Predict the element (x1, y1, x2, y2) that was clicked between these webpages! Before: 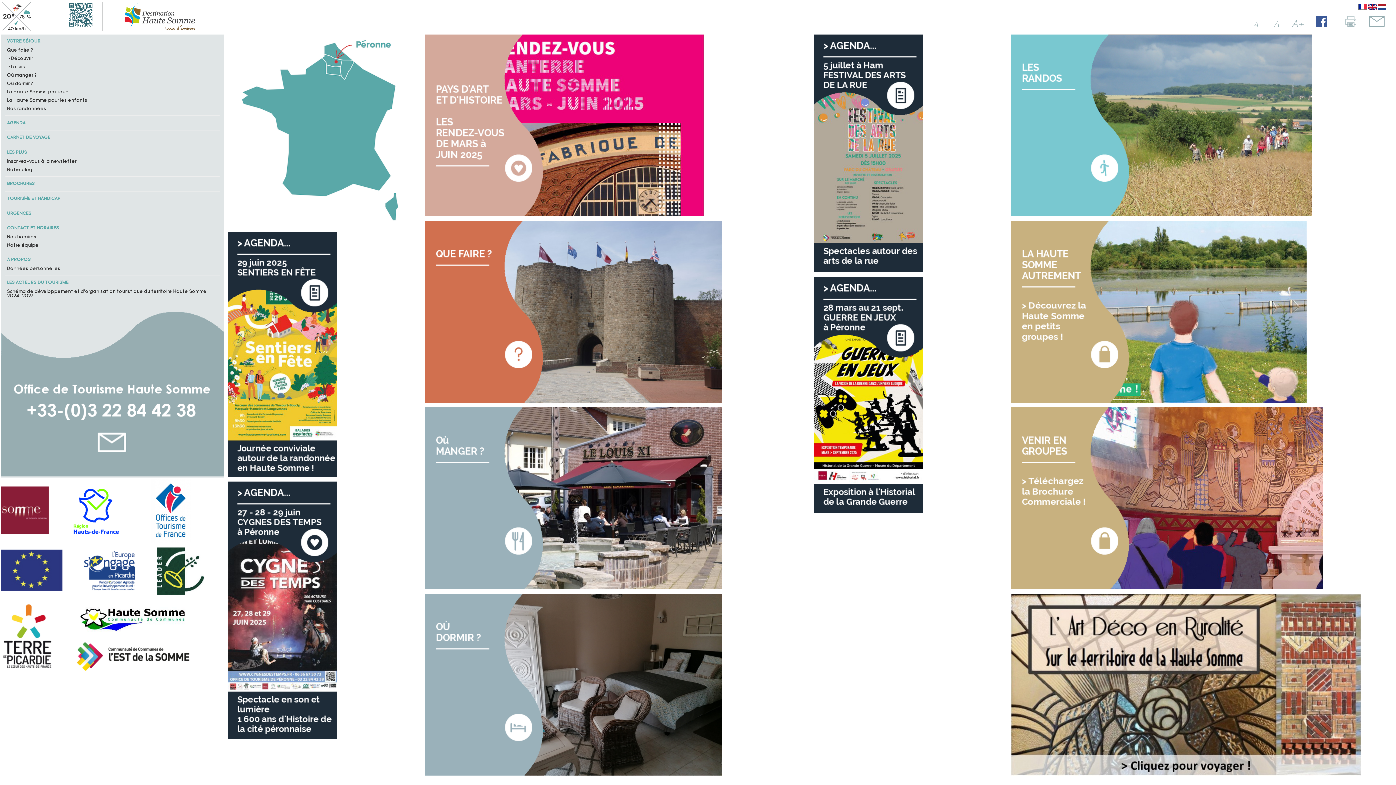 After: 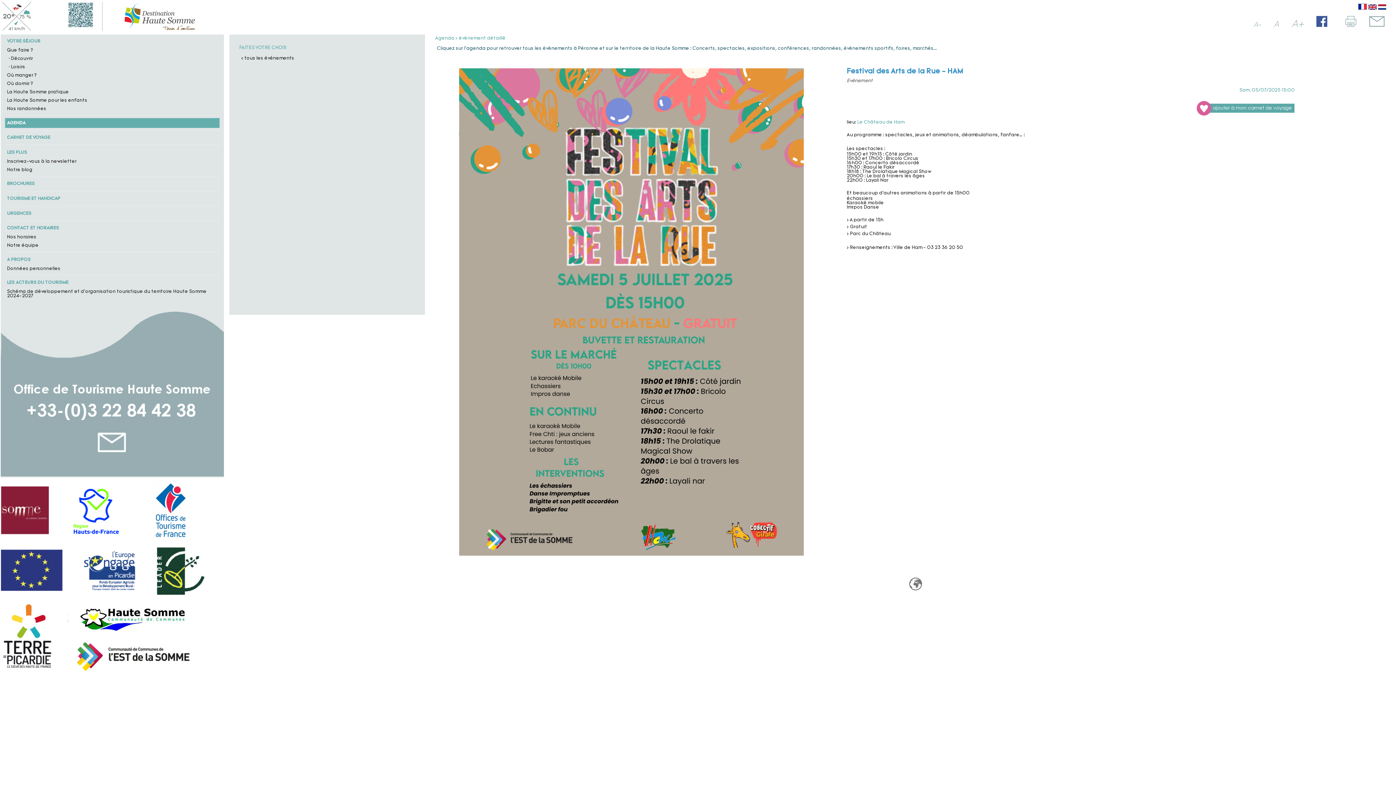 Action: bbox: (814, 269, 923, 273)